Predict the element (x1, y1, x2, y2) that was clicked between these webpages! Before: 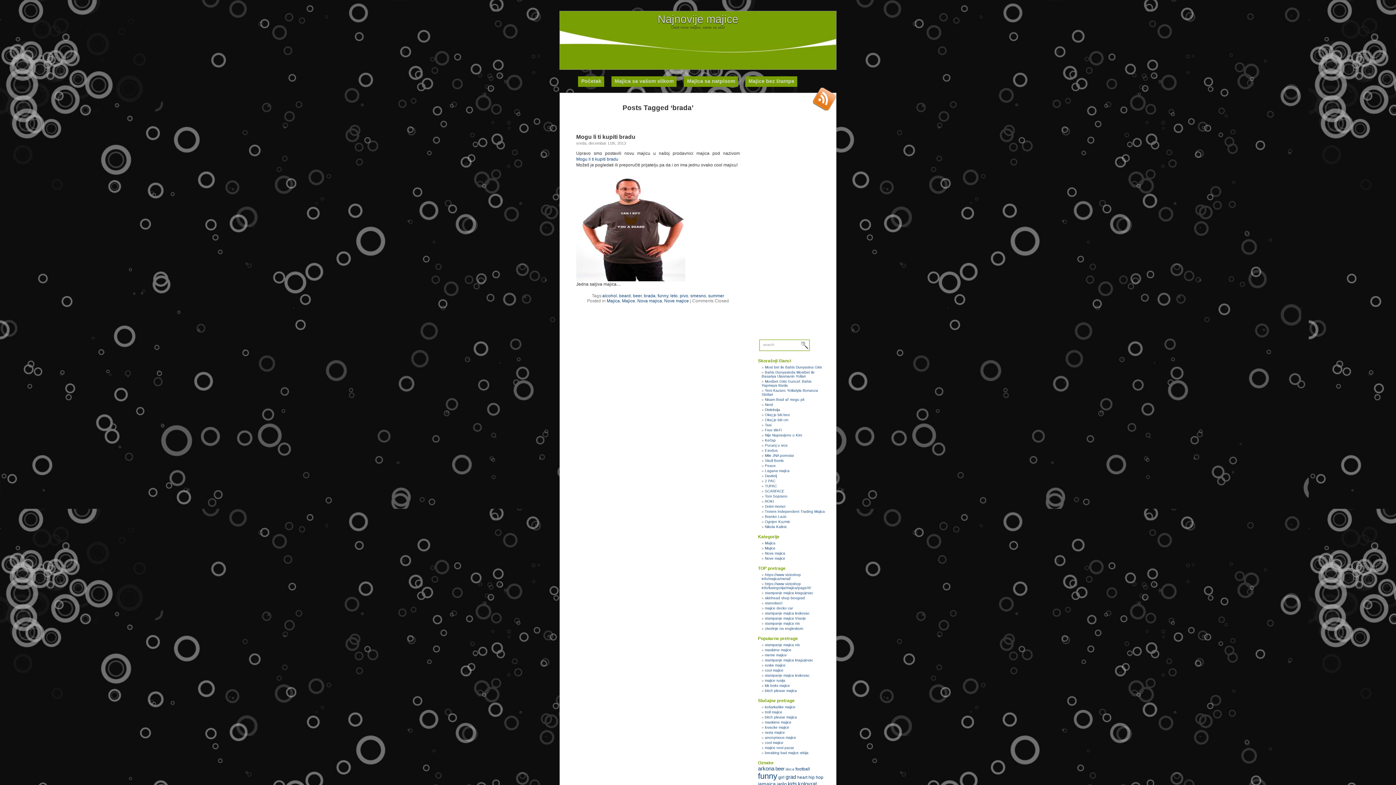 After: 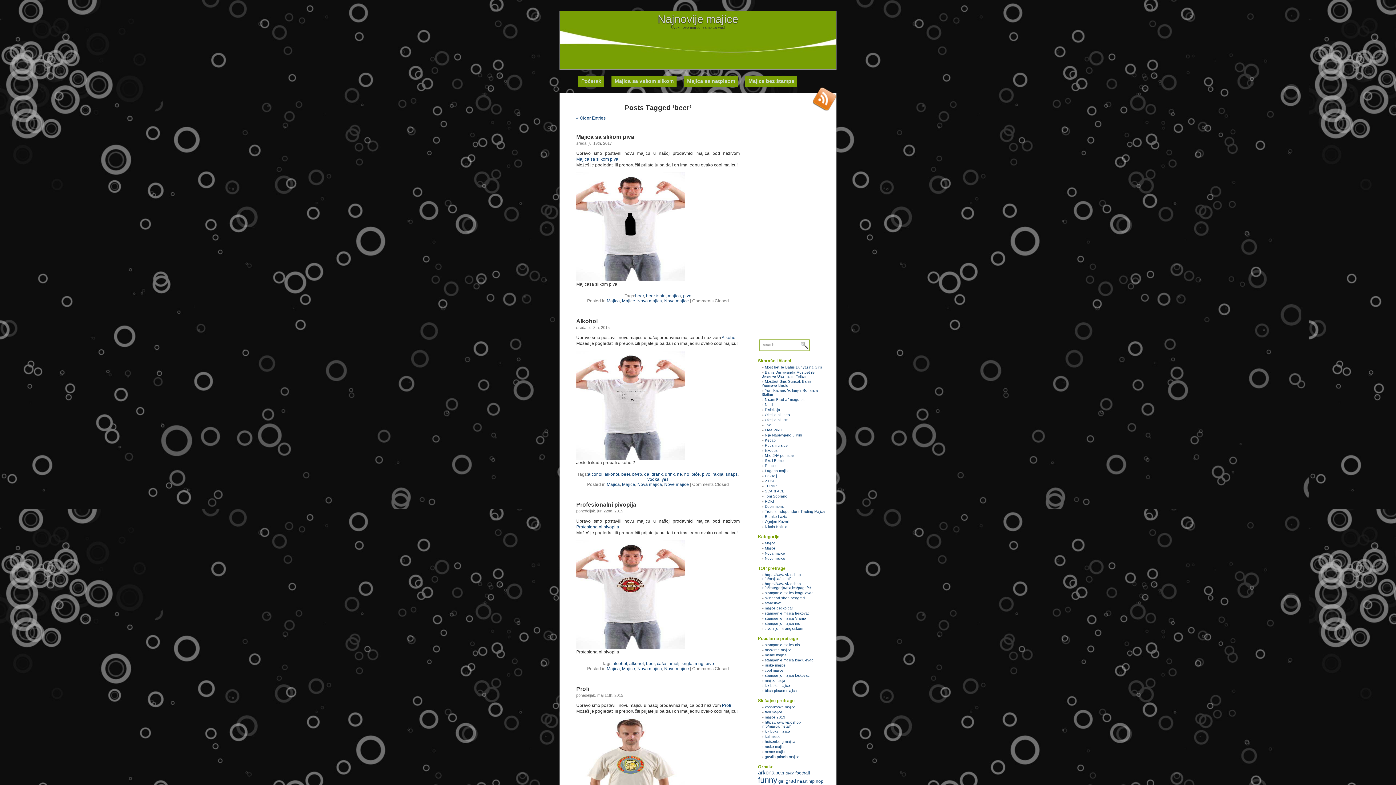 Action: label: beer bbox: (633, 293, 641, 298)